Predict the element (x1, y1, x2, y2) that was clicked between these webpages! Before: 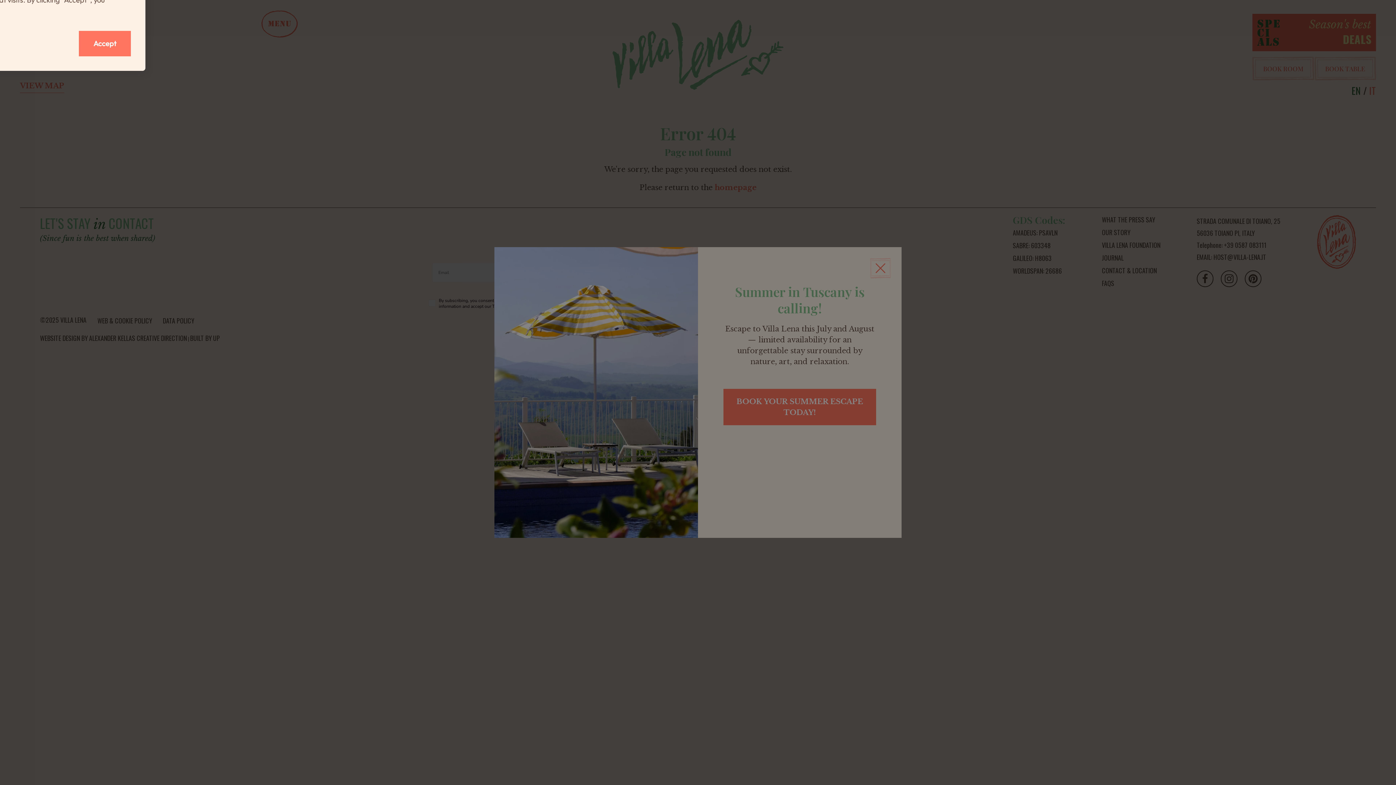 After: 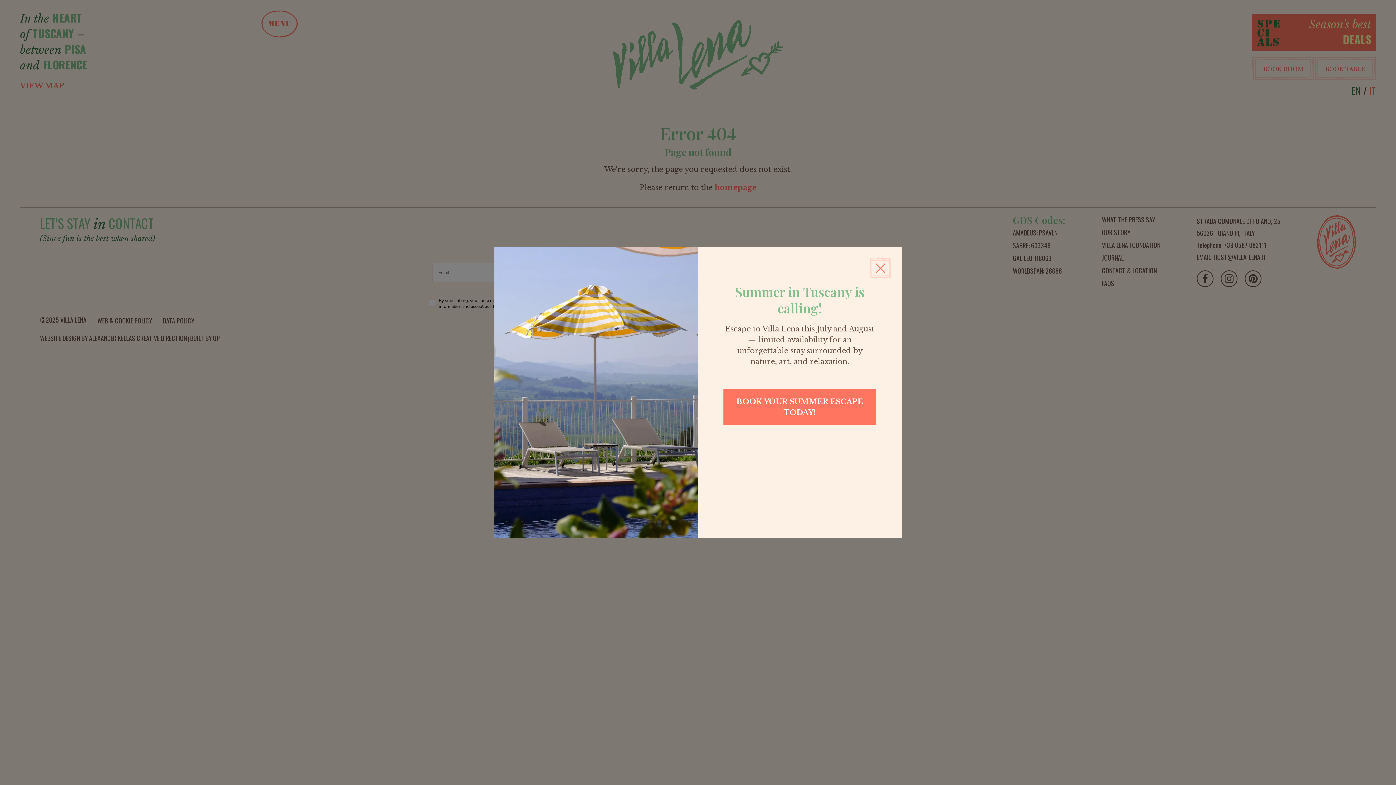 Action: bbox: (78, 30, 130, 56) label: Accept